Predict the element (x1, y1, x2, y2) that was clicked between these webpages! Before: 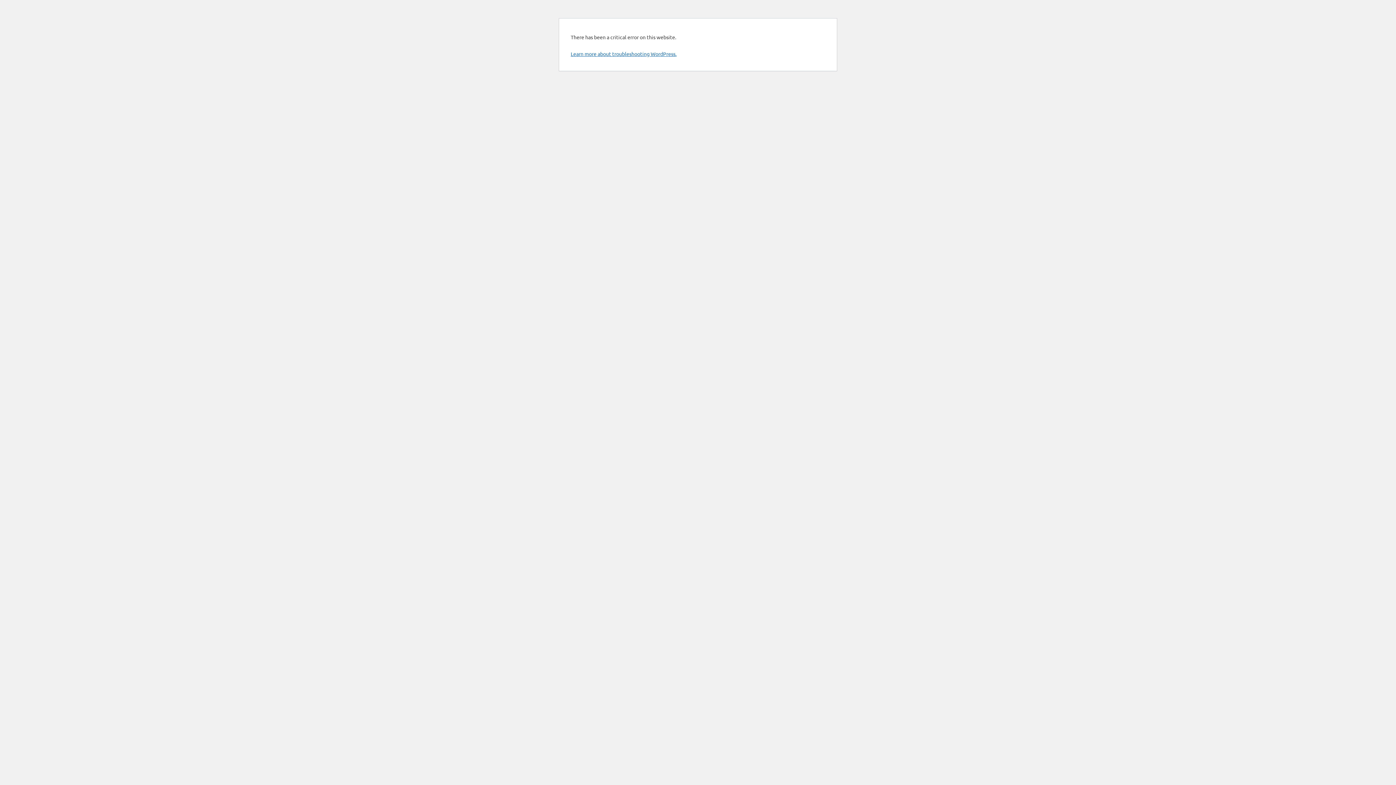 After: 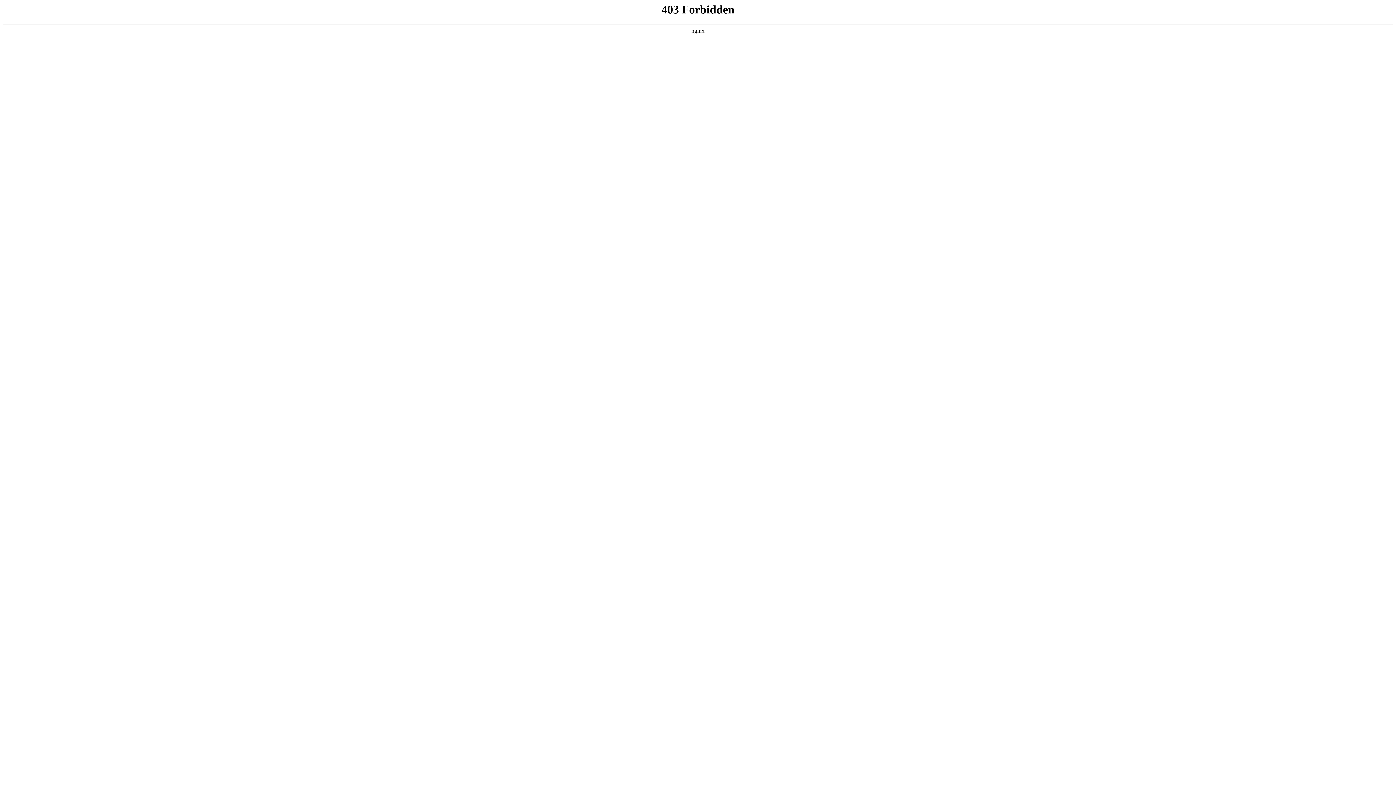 Action: bbox: (570, 50, 676, 57) label: Learn more about troubleshooting WordPress.